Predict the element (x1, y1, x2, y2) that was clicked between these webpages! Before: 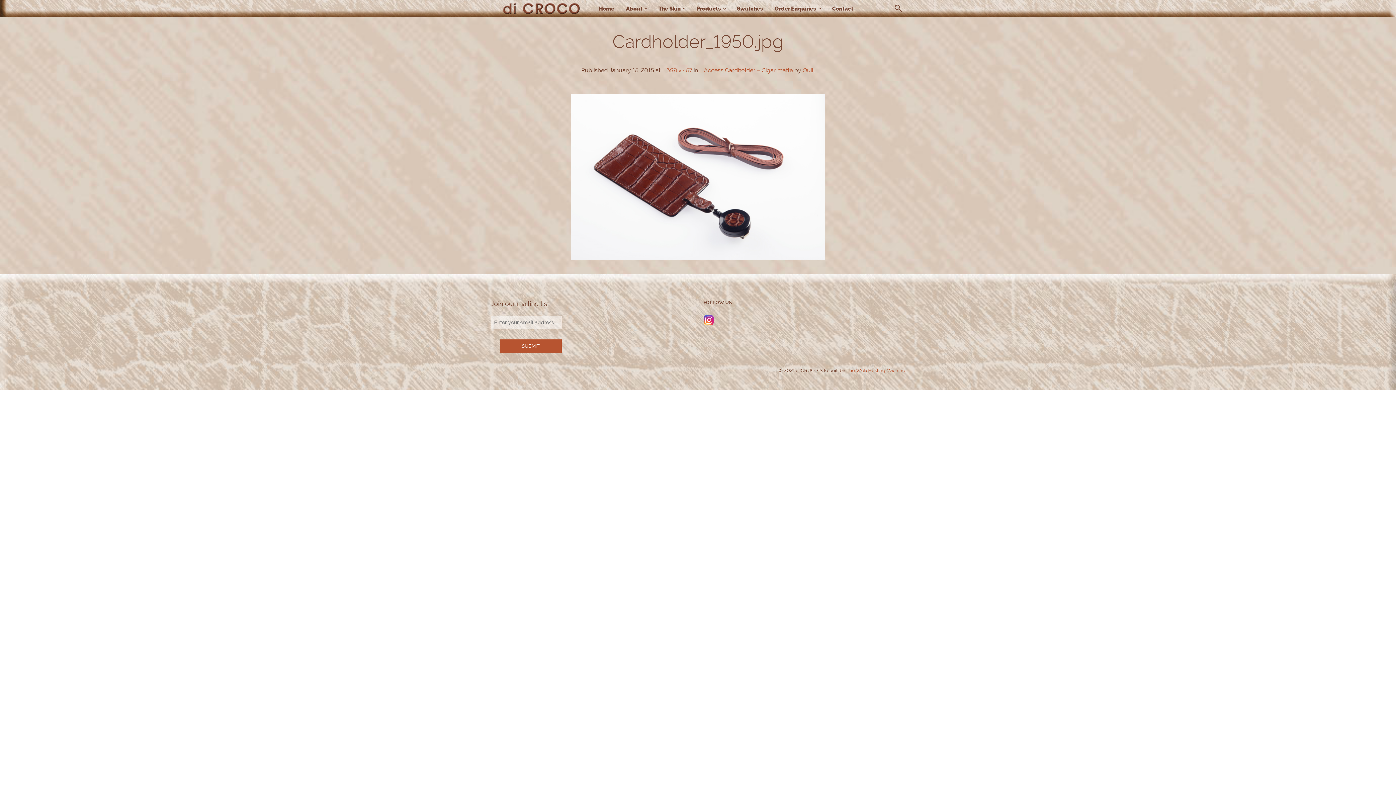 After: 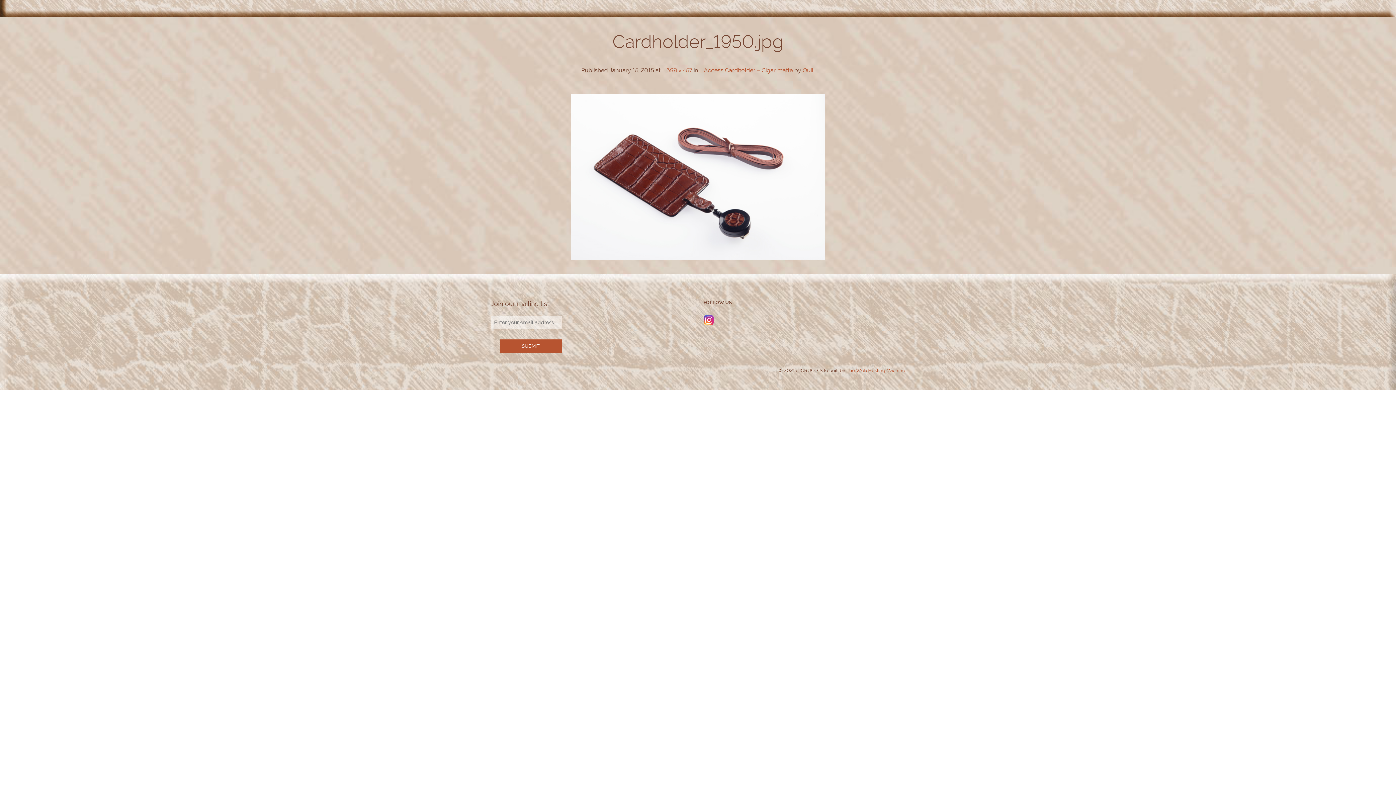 Action: bbox: (893, 3, 902, 12)